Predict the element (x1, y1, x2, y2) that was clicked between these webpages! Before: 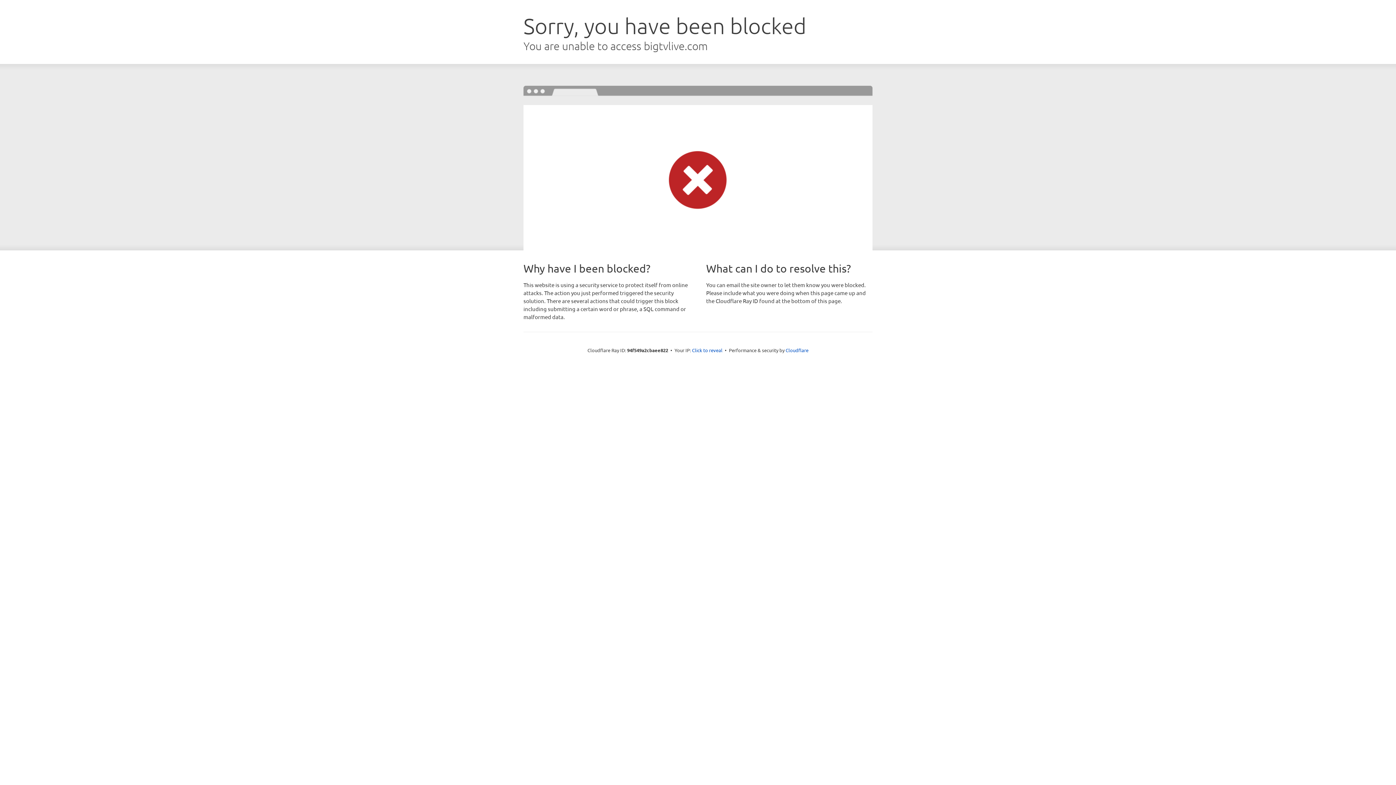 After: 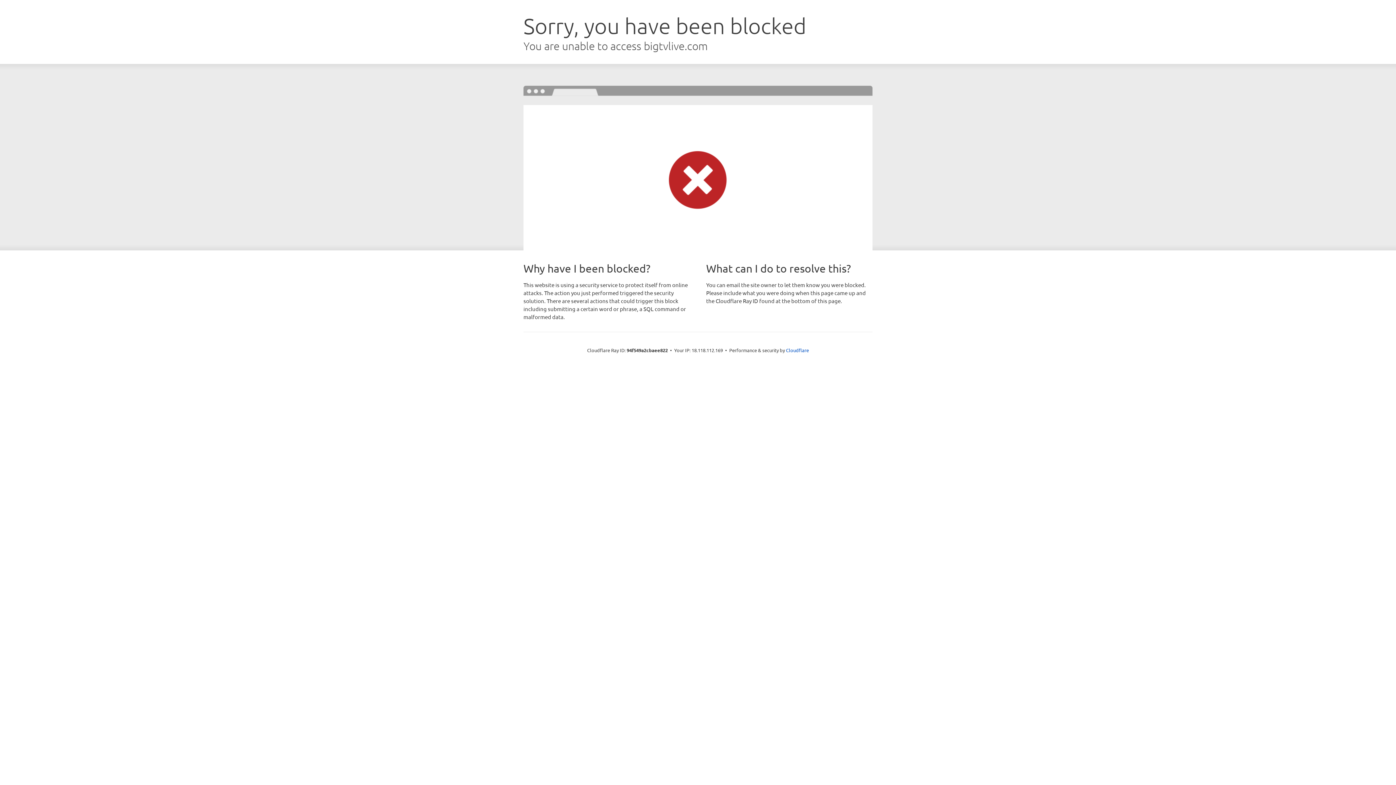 Action: bbox: (692, 346, 722, 353) label: Click to reveal